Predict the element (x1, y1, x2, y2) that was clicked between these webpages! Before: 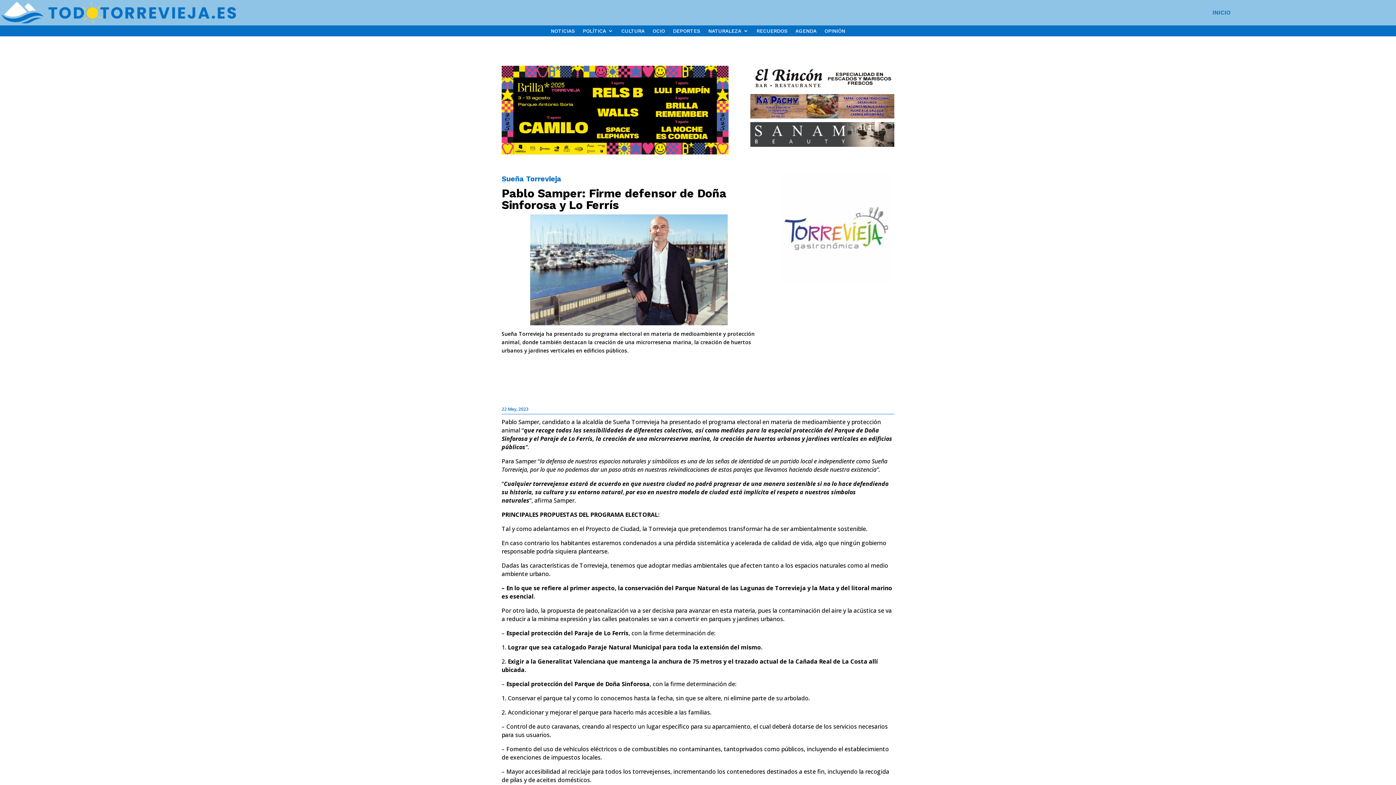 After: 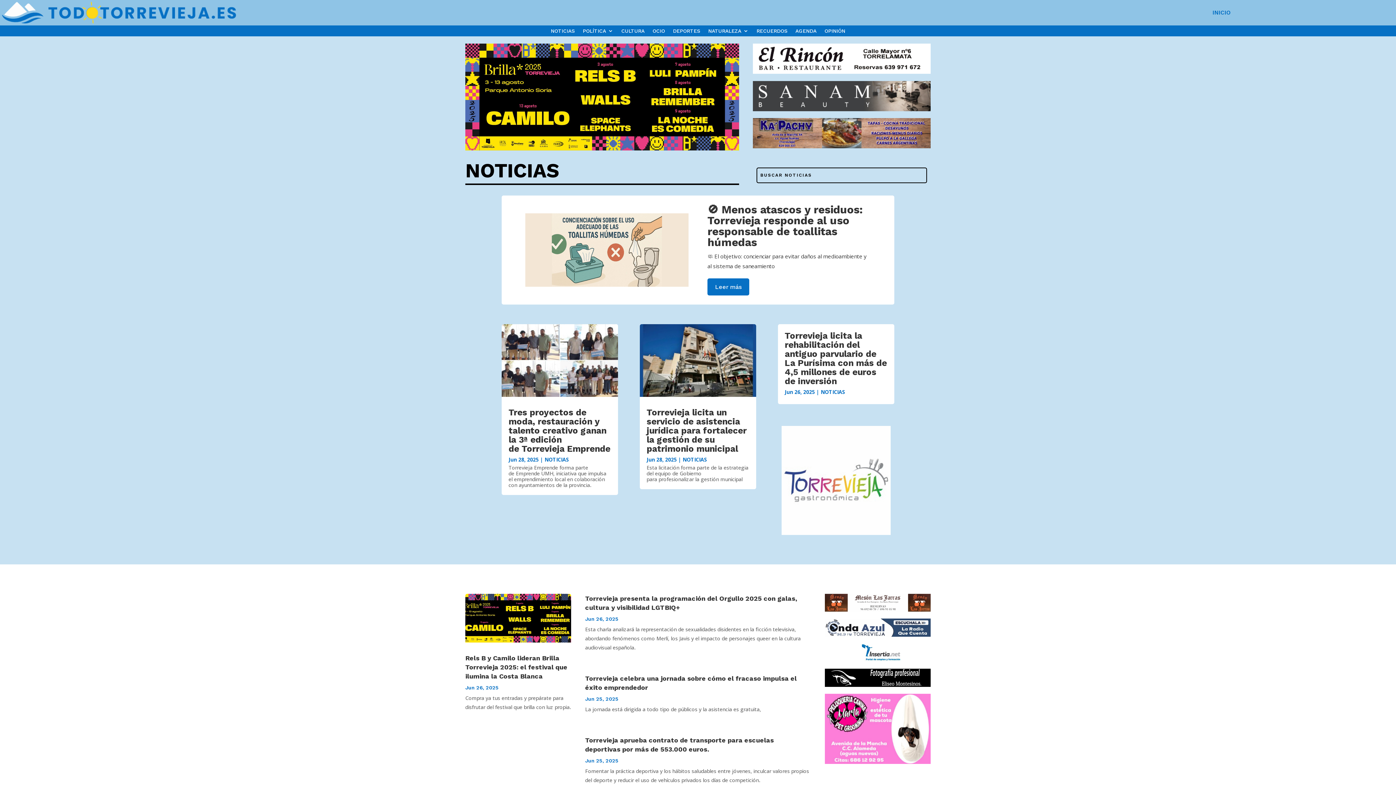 Action: bbox: (550, 28, 574, 36) label: NOTICIAS